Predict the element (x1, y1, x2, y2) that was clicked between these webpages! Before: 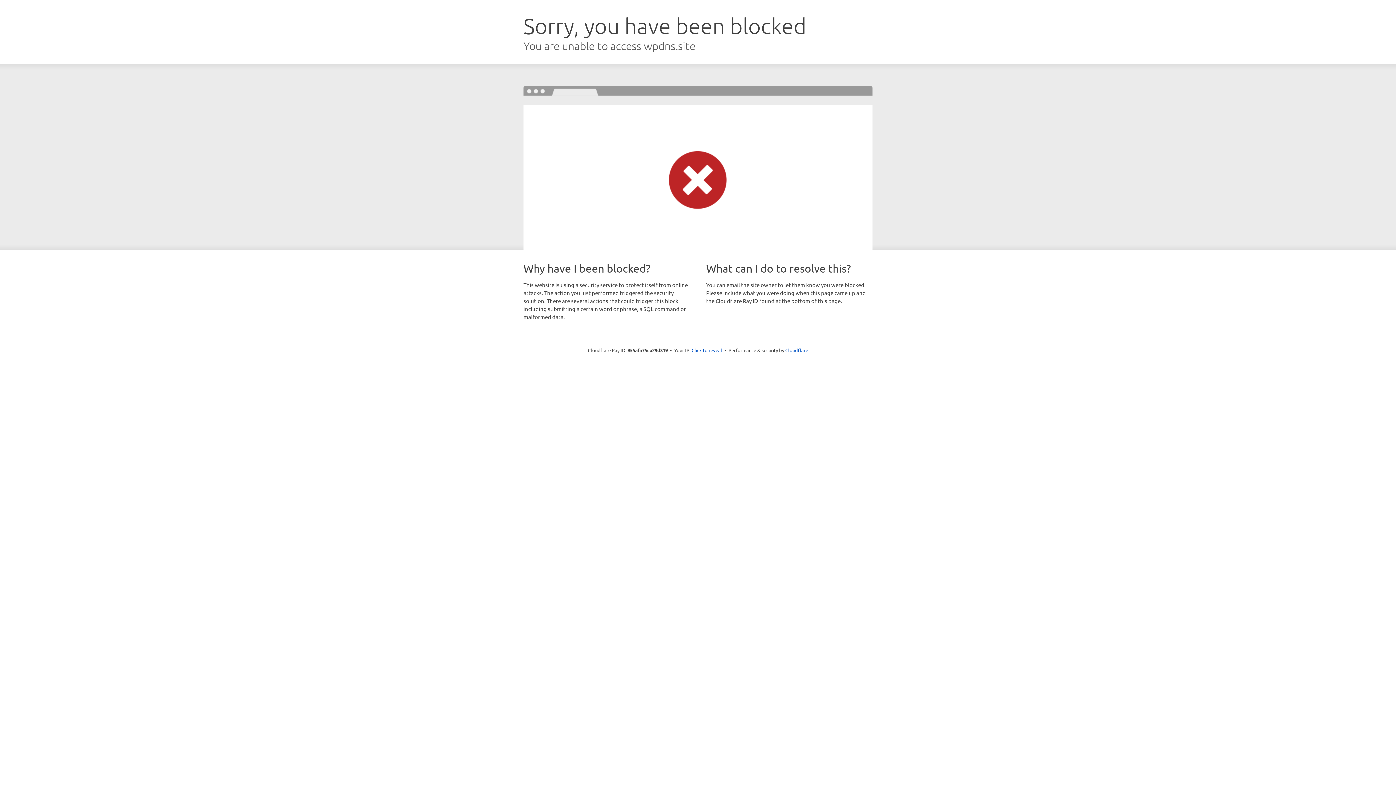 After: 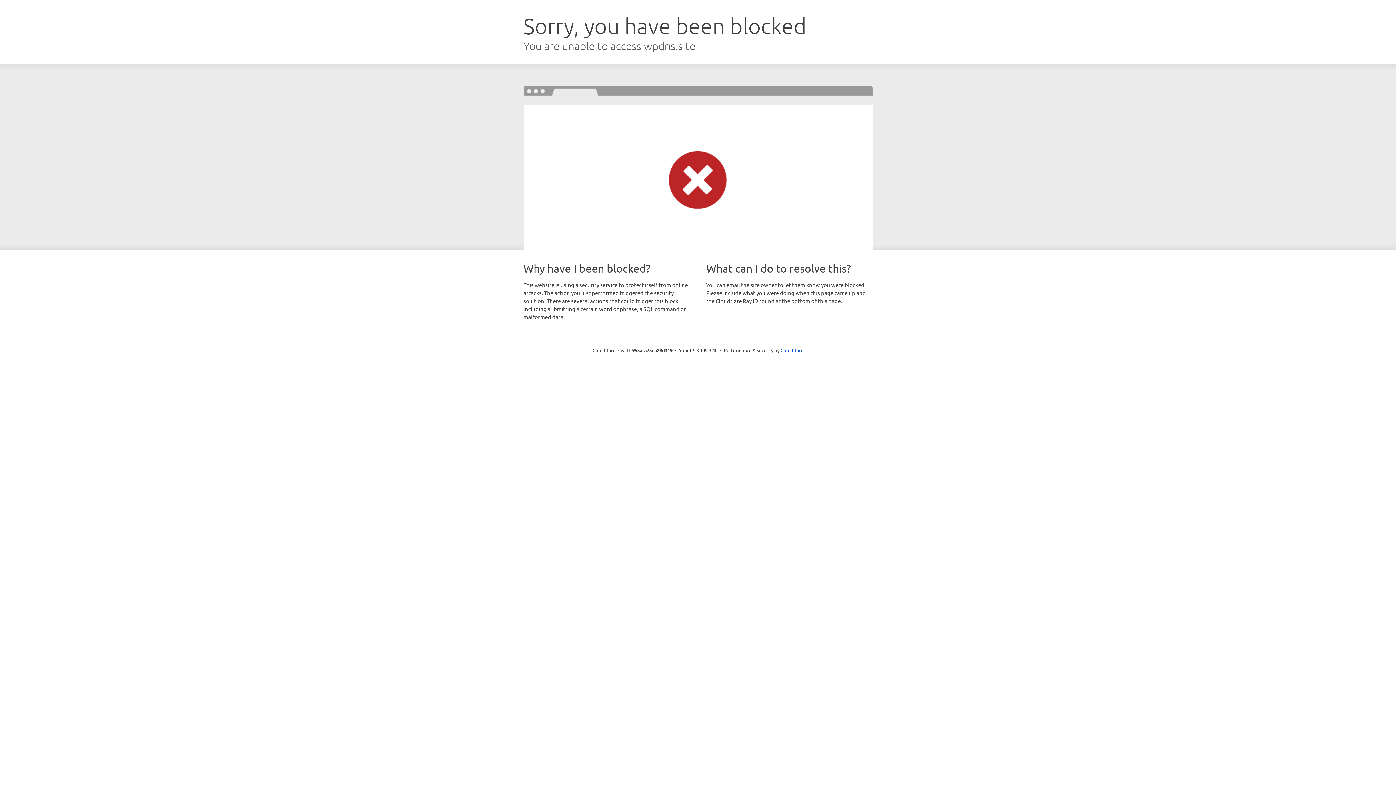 Action: bbox: (691, 346, 722, 353) label: Click to reveal